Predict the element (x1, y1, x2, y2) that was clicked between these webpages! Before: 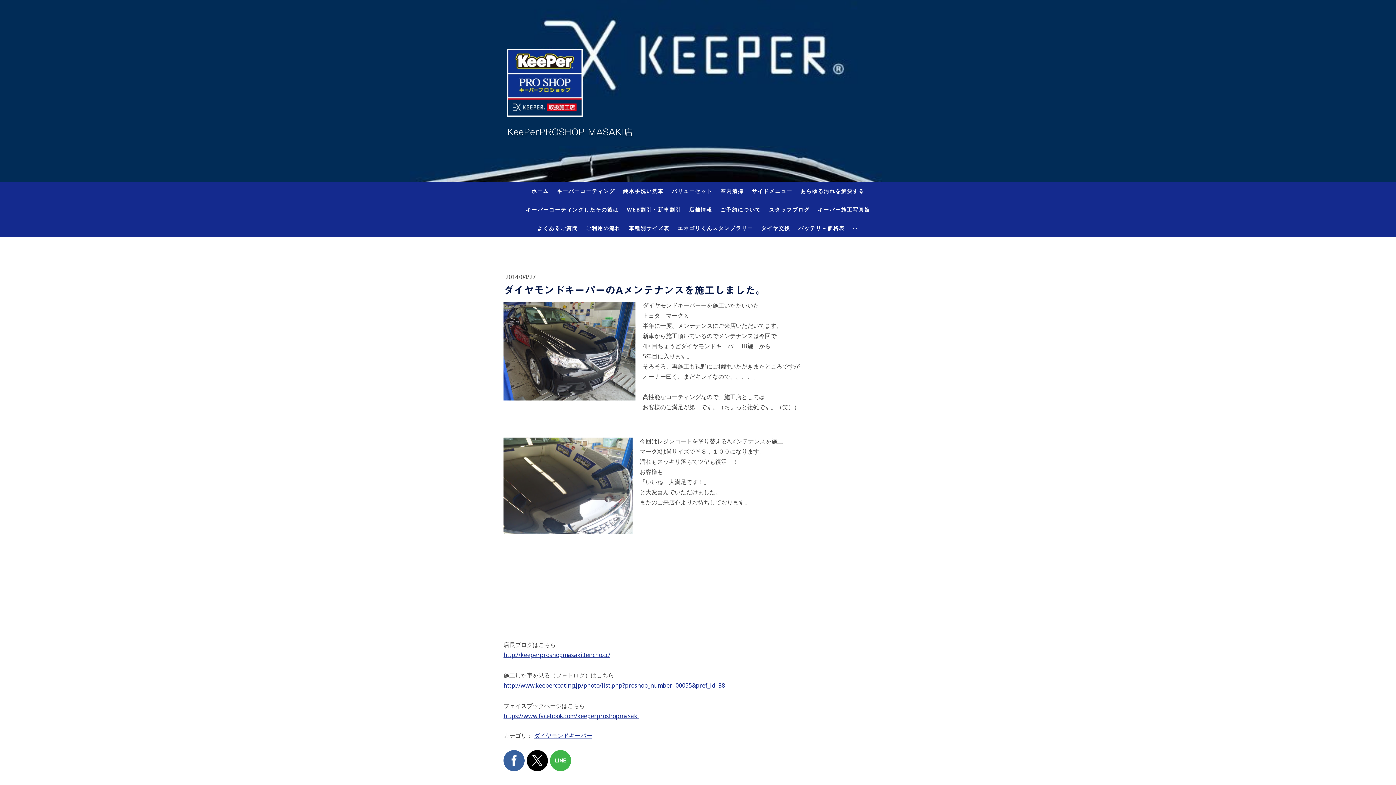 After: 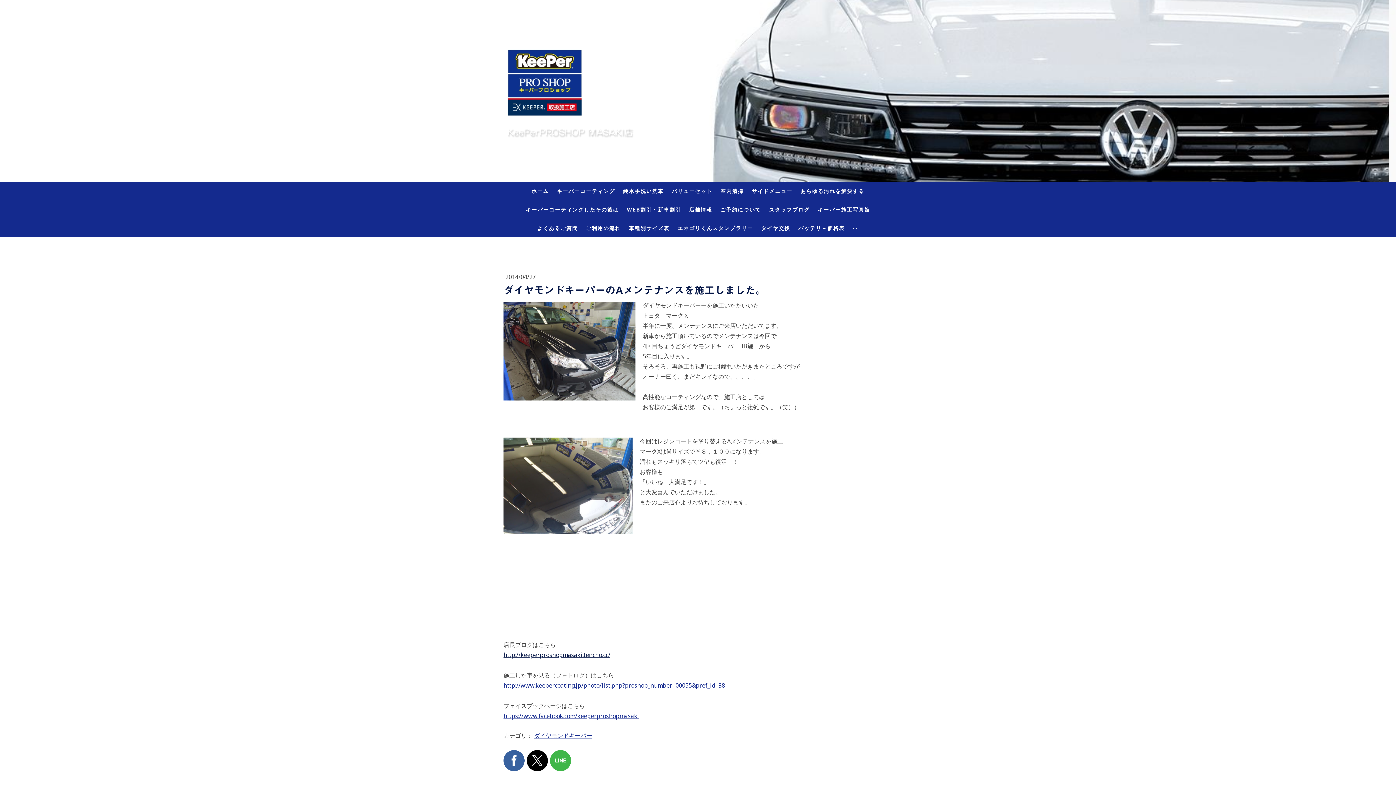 Action: bbox: (503, 651, 610, 659) label: http://keeperproshopmasaki.tencho.cc/